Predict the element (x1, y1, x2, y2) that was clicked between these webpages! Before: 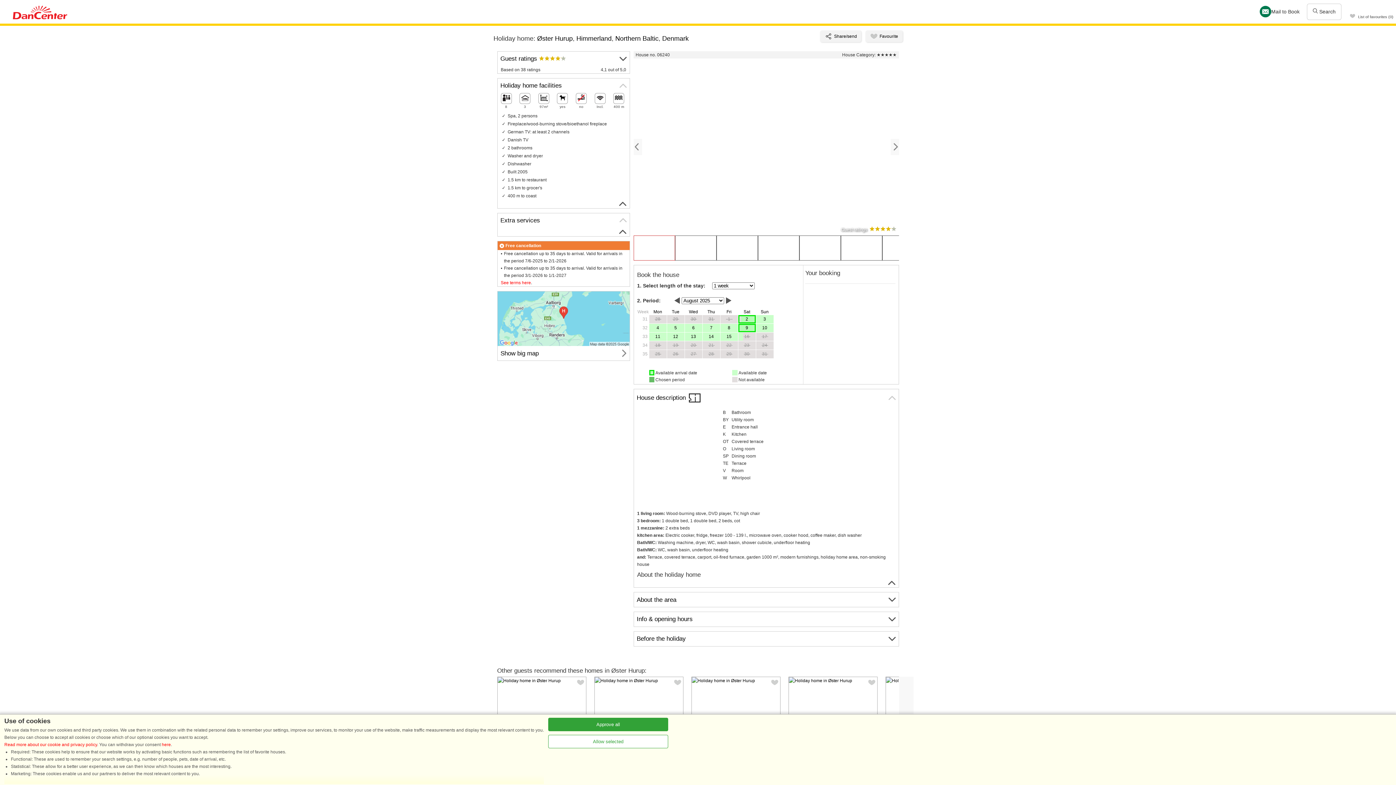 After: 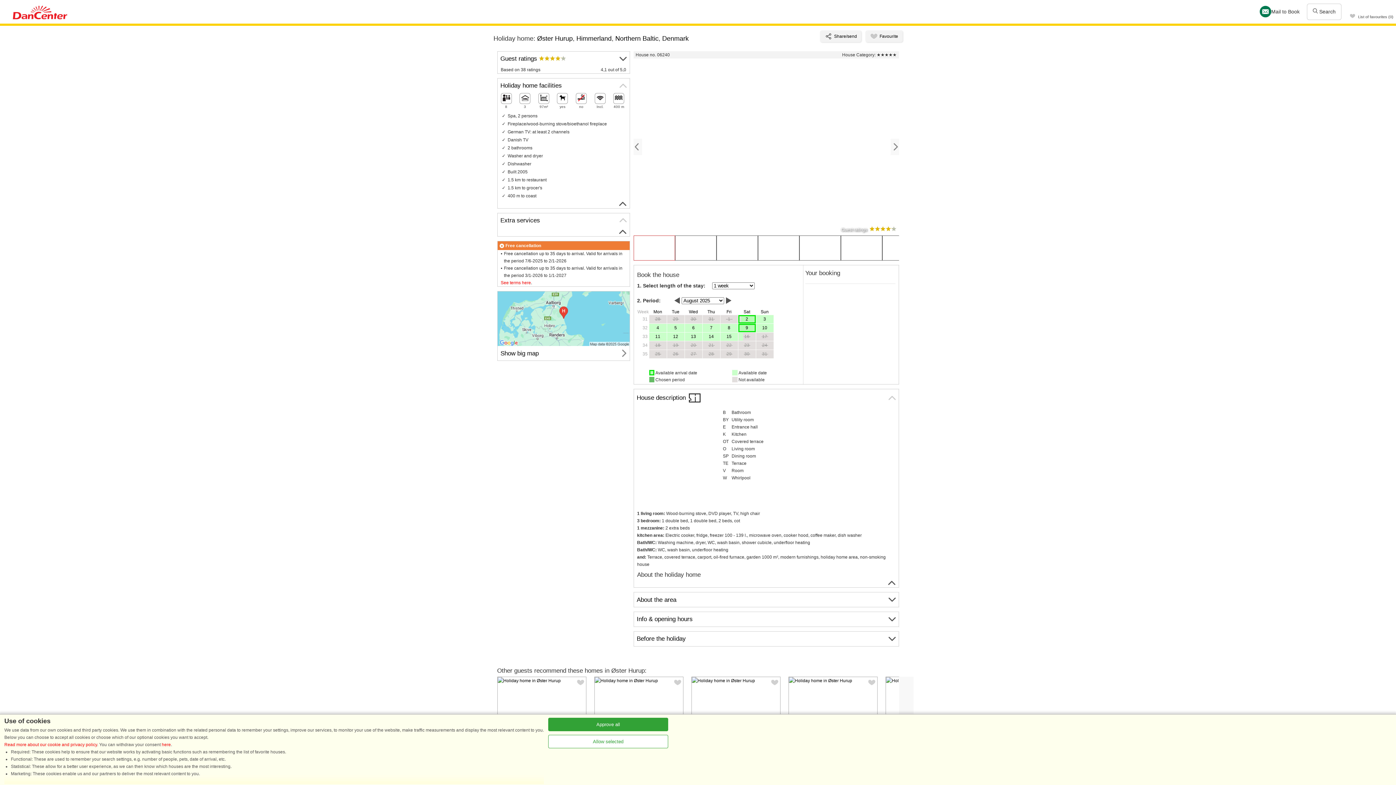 Action: bbox: (1271, 7, 1300, 15) label: Mail to Book